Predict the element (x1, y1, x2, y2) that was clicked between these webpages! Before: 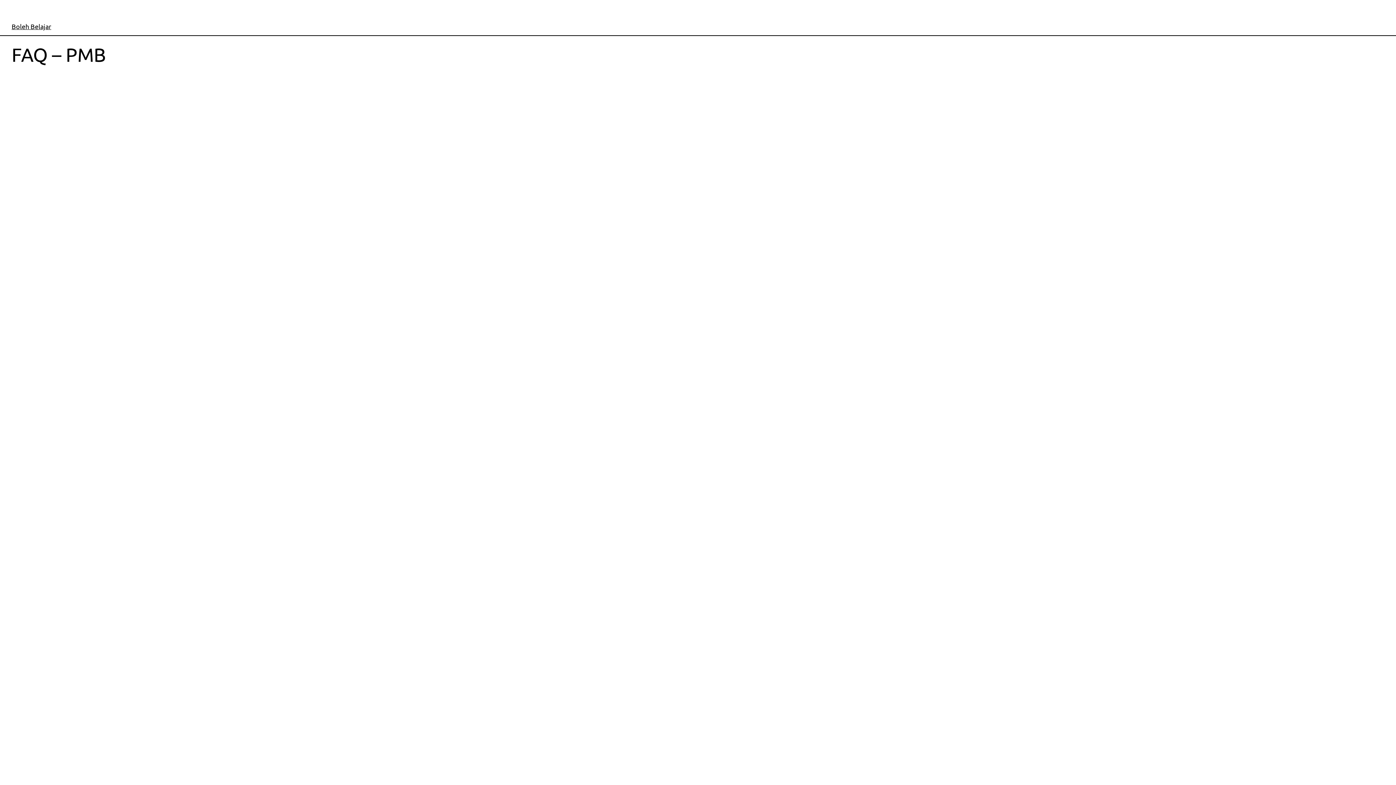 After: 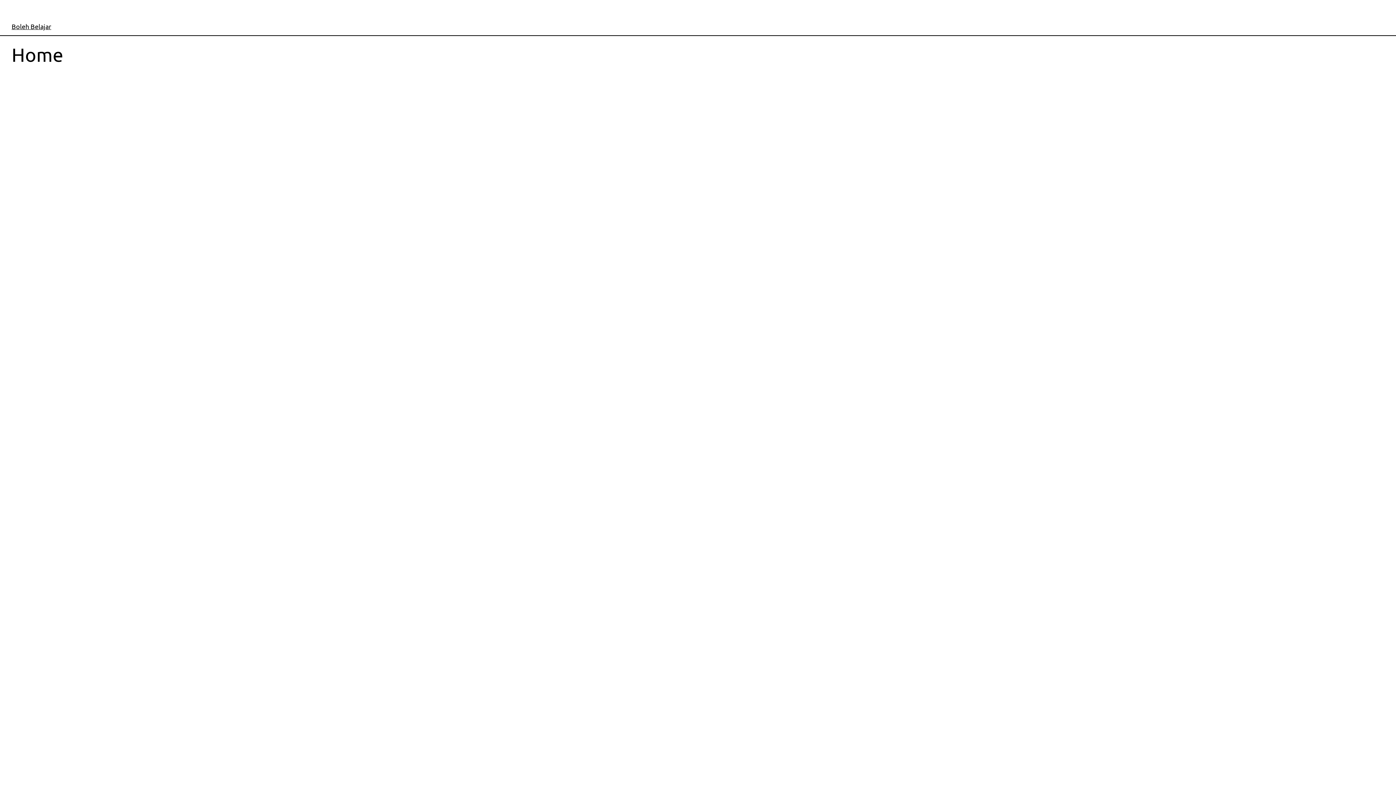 Action: label: Boleh Belajar bbox: (11, 22, 51, 30)